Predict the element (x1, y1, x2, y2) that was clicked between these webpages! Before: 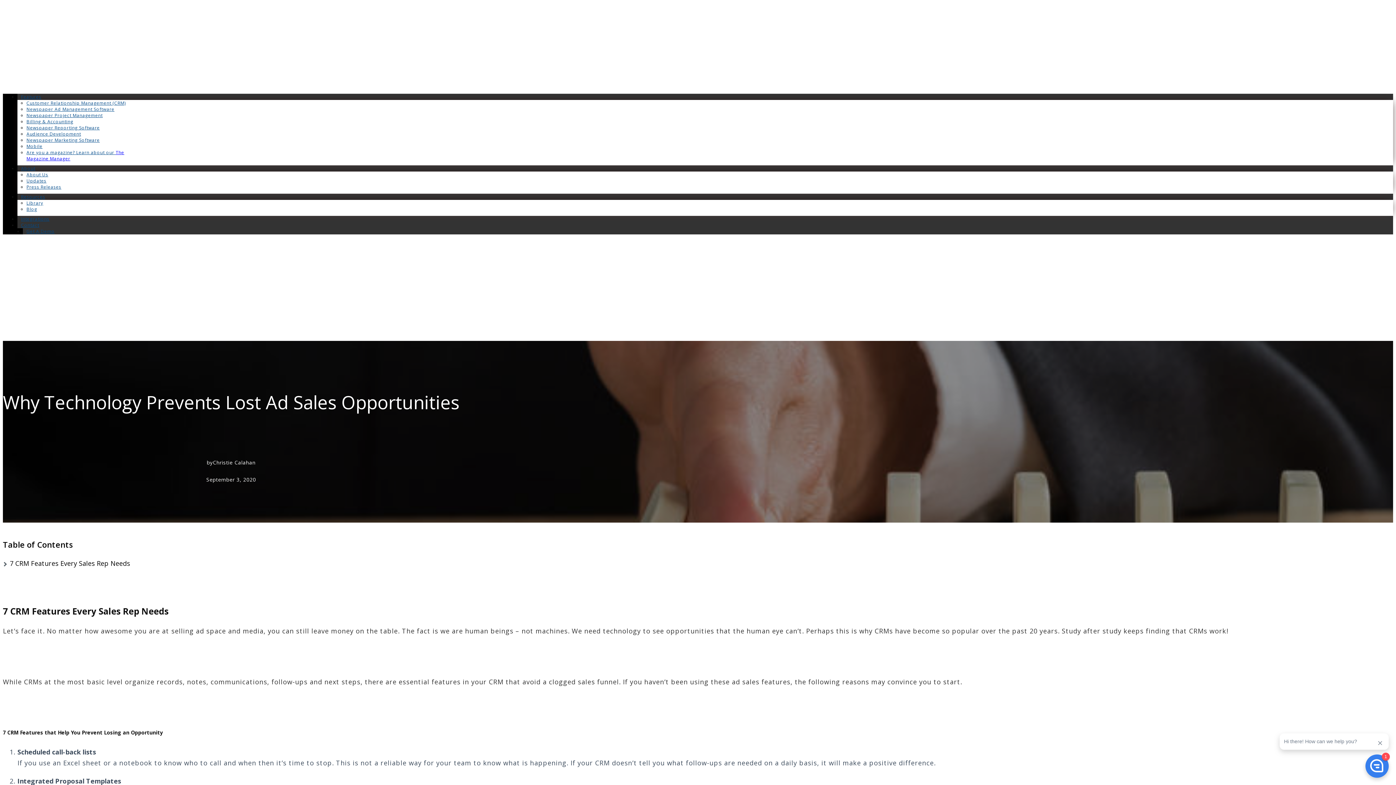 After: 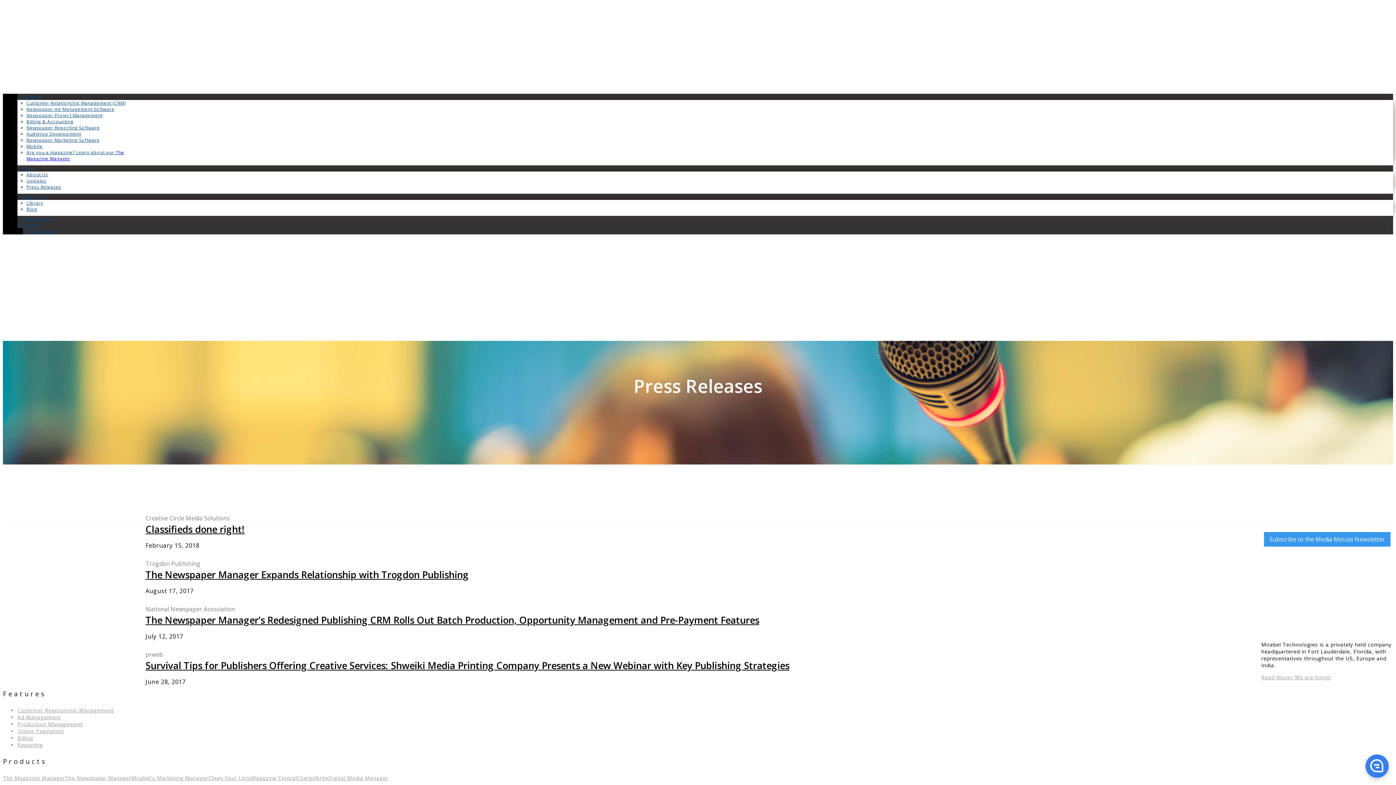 Action: label: Press Releases bbox: (26, 178, 61, 190)